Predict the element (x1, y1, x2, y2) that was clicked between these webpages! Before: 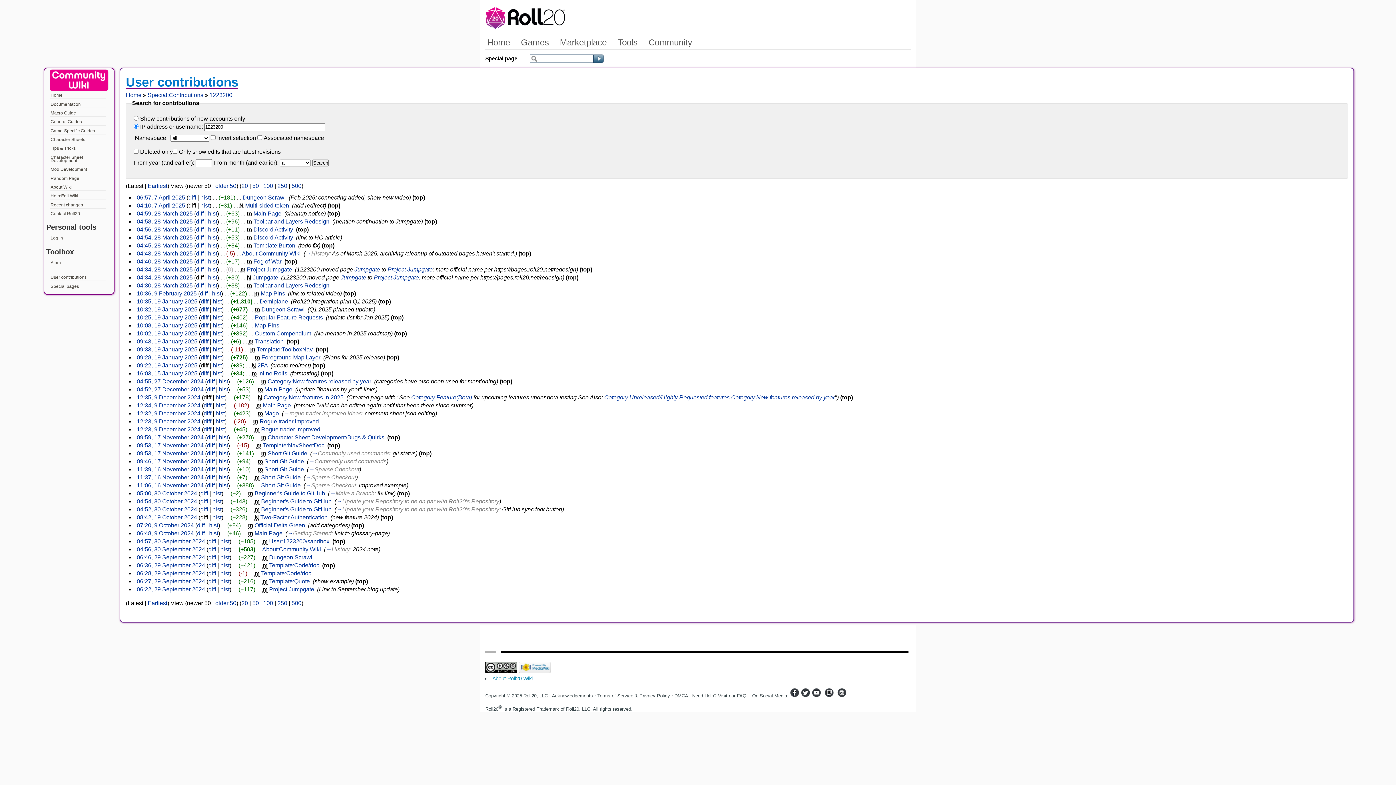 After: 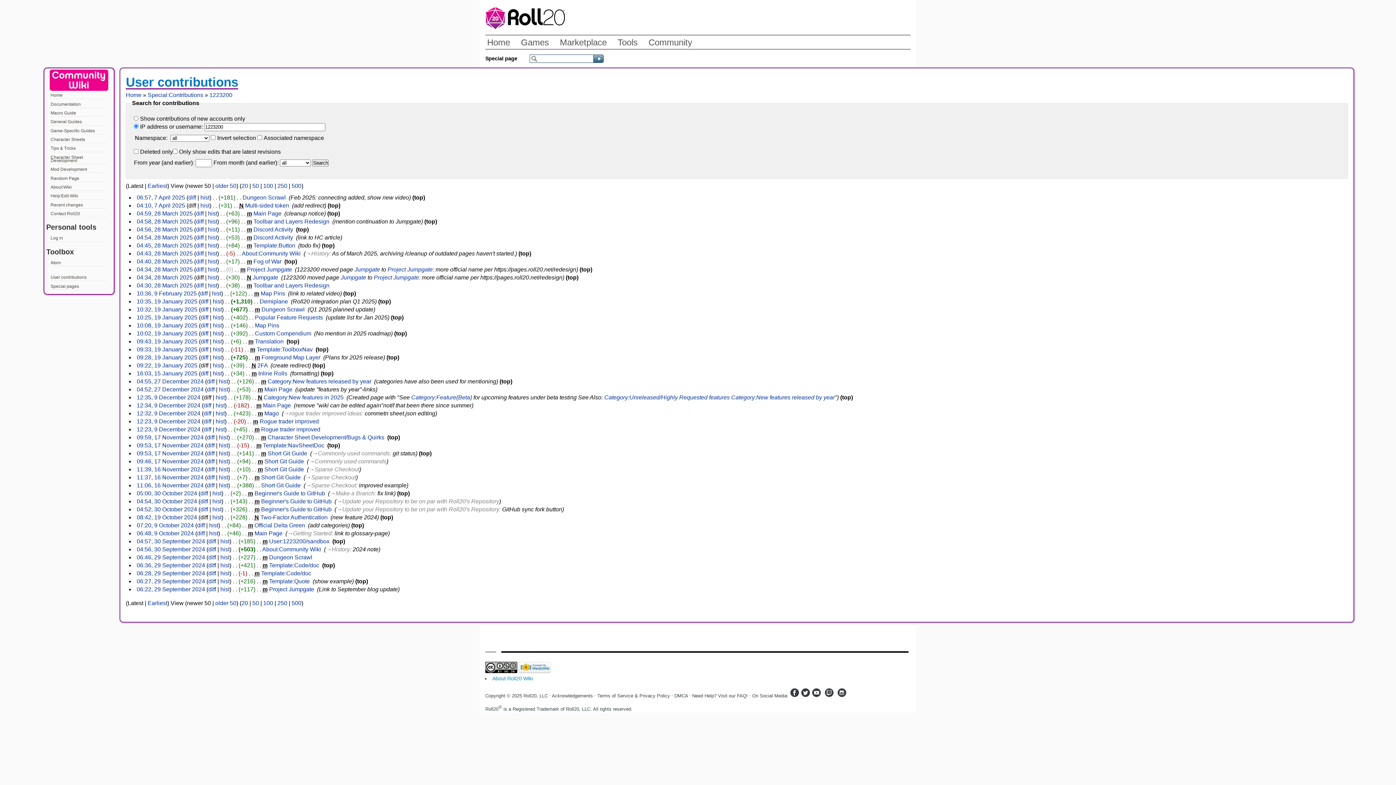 Action: bbox: (812, 693, 823, 698)